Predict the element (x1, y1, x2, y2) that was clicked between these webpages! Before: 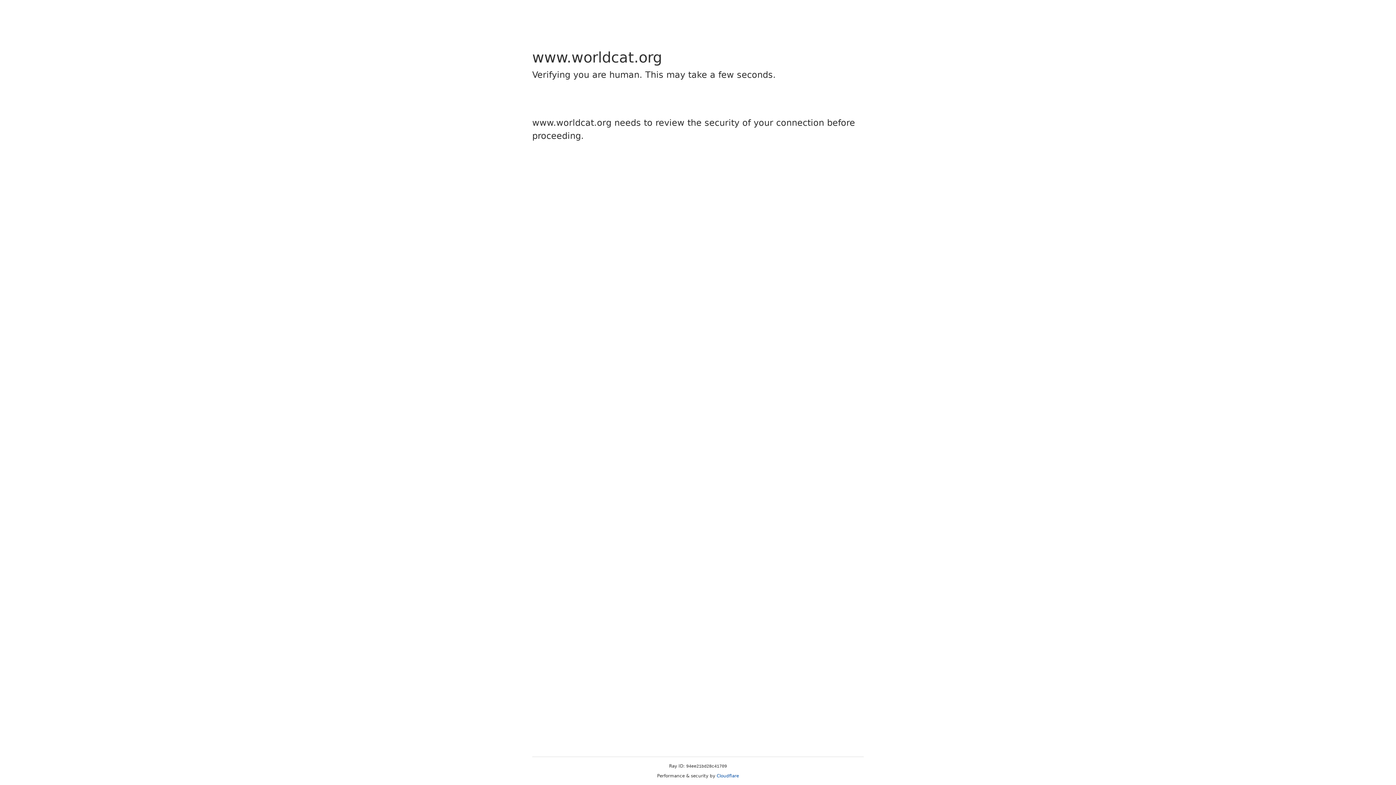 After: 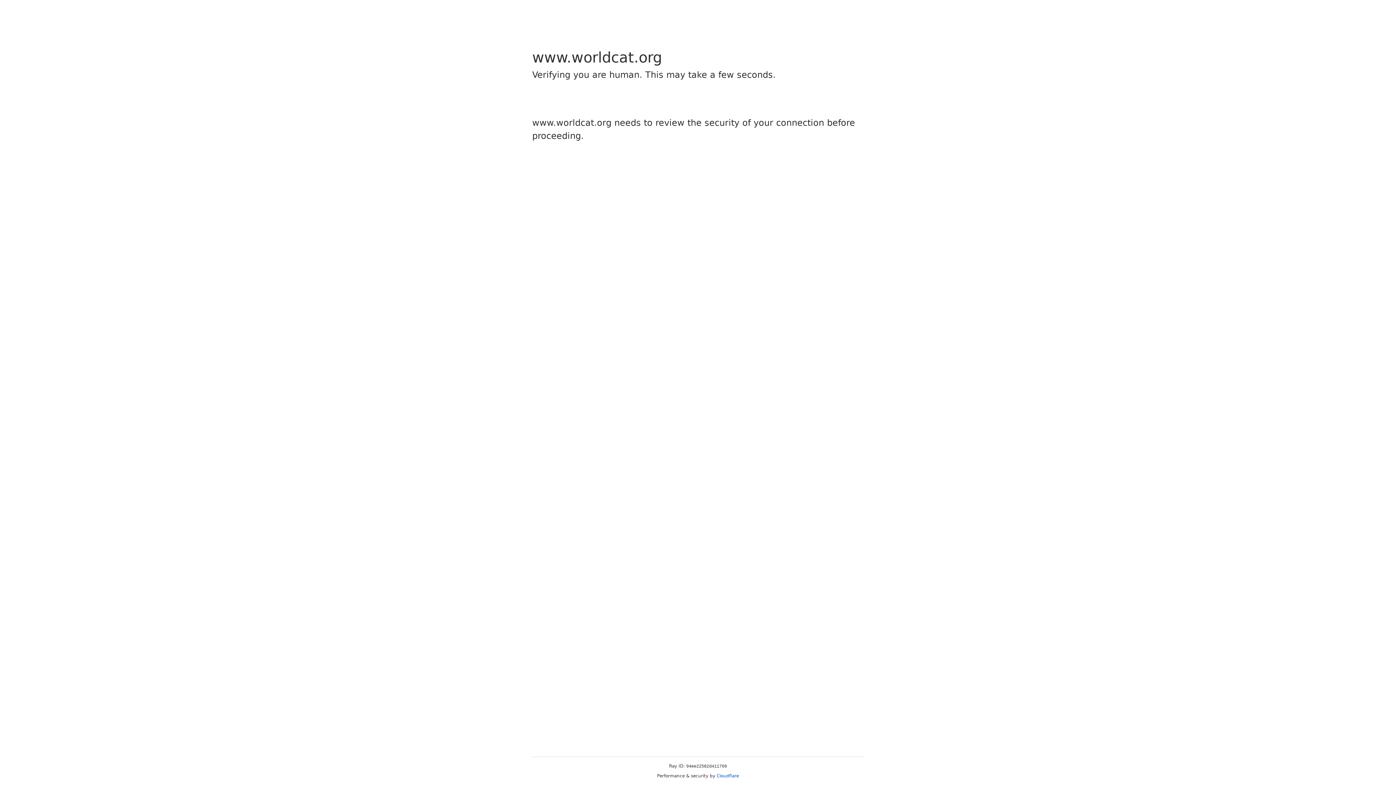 Action: label: Cloudflare bbox: (716, 773, 739, 778)